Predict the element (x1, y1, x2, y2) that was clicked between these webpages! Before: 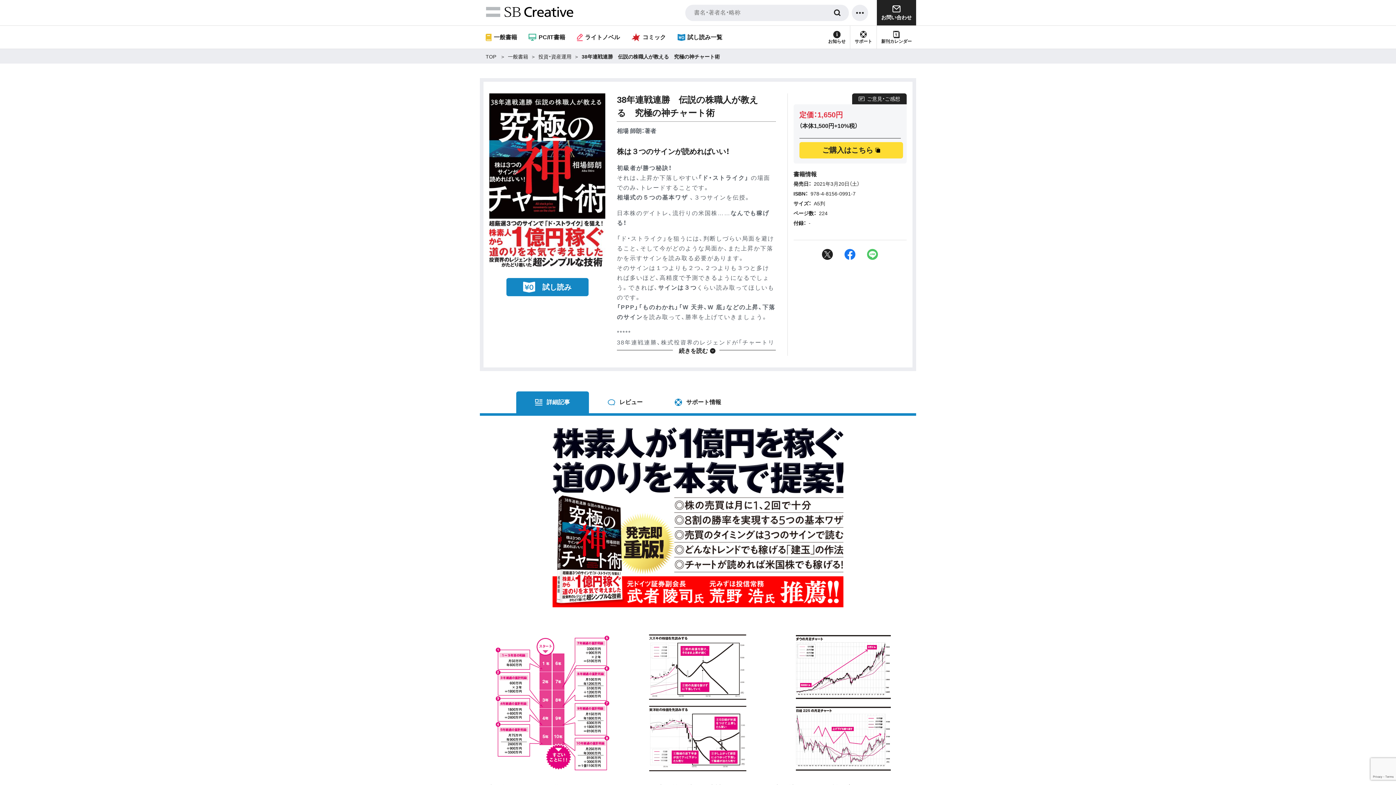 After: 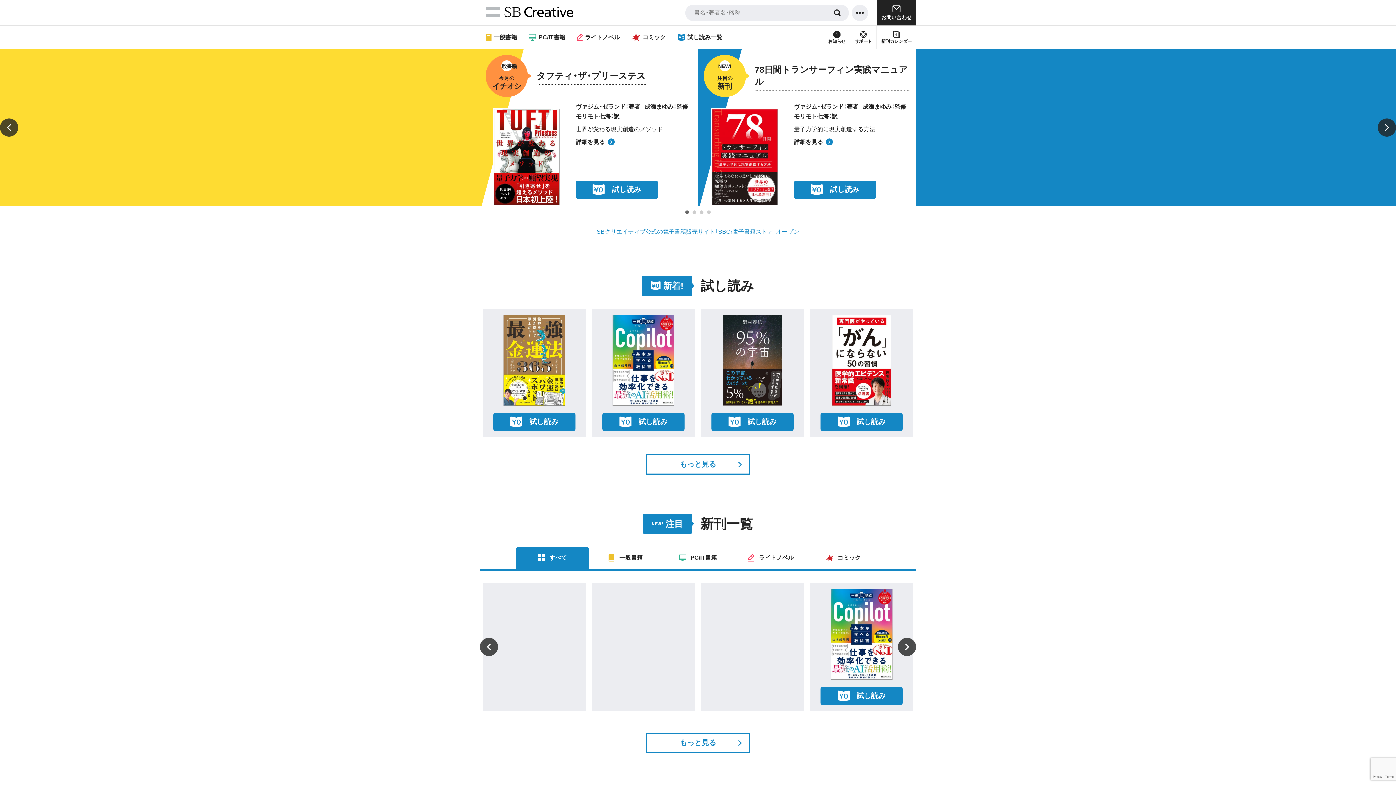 Action: bbox: (486, 5, 573, 20)